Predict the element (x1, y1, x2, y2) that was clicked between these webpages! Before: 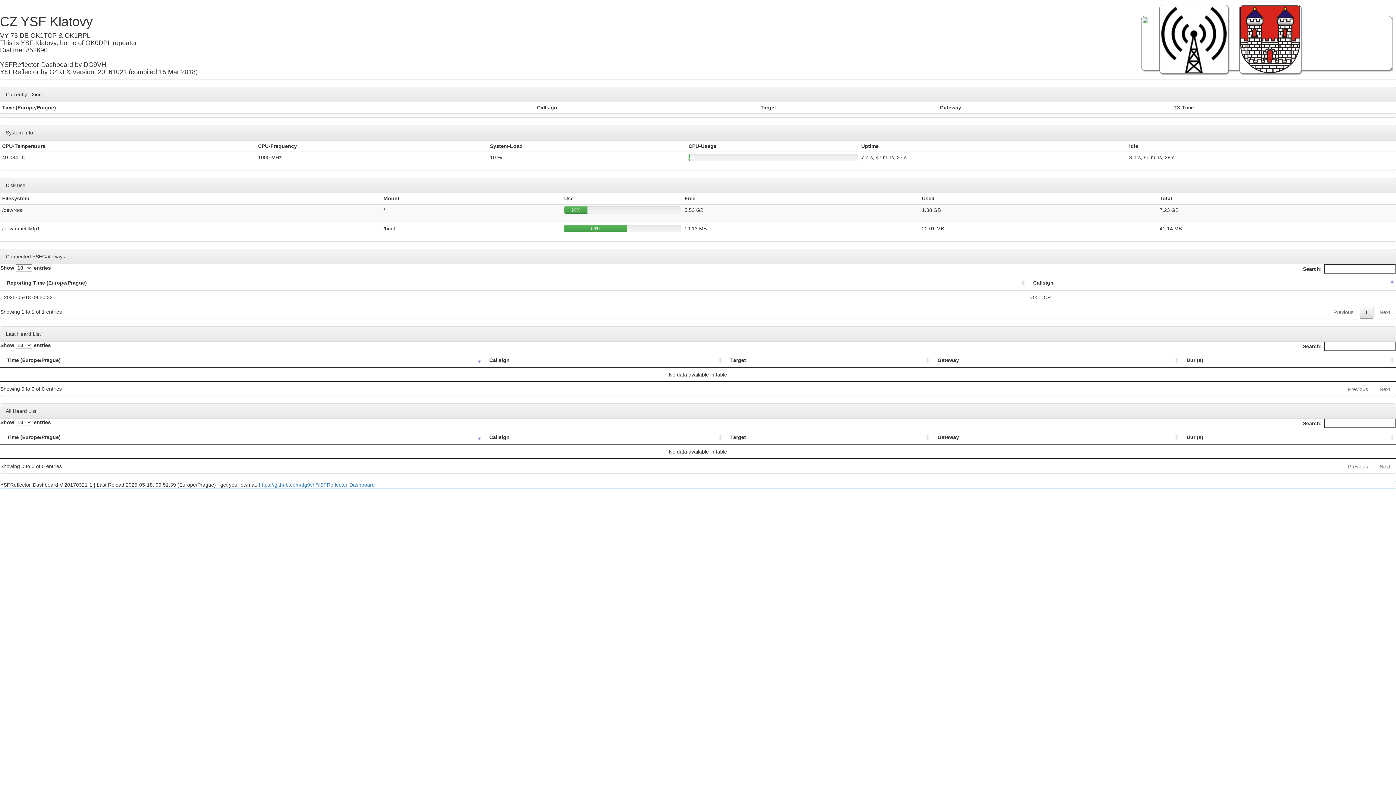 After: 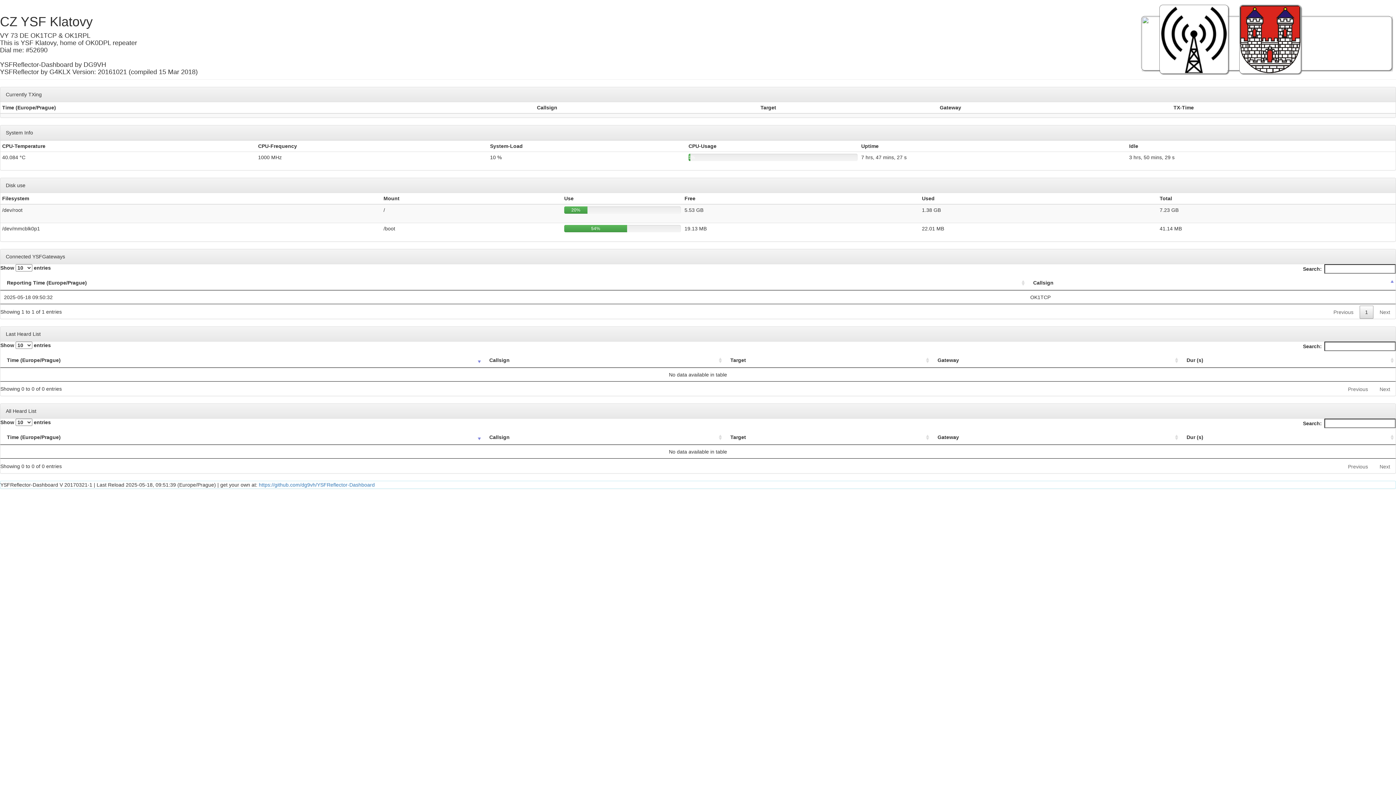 Action: label: Previous bbox: (1342, 460, 1373, 473)